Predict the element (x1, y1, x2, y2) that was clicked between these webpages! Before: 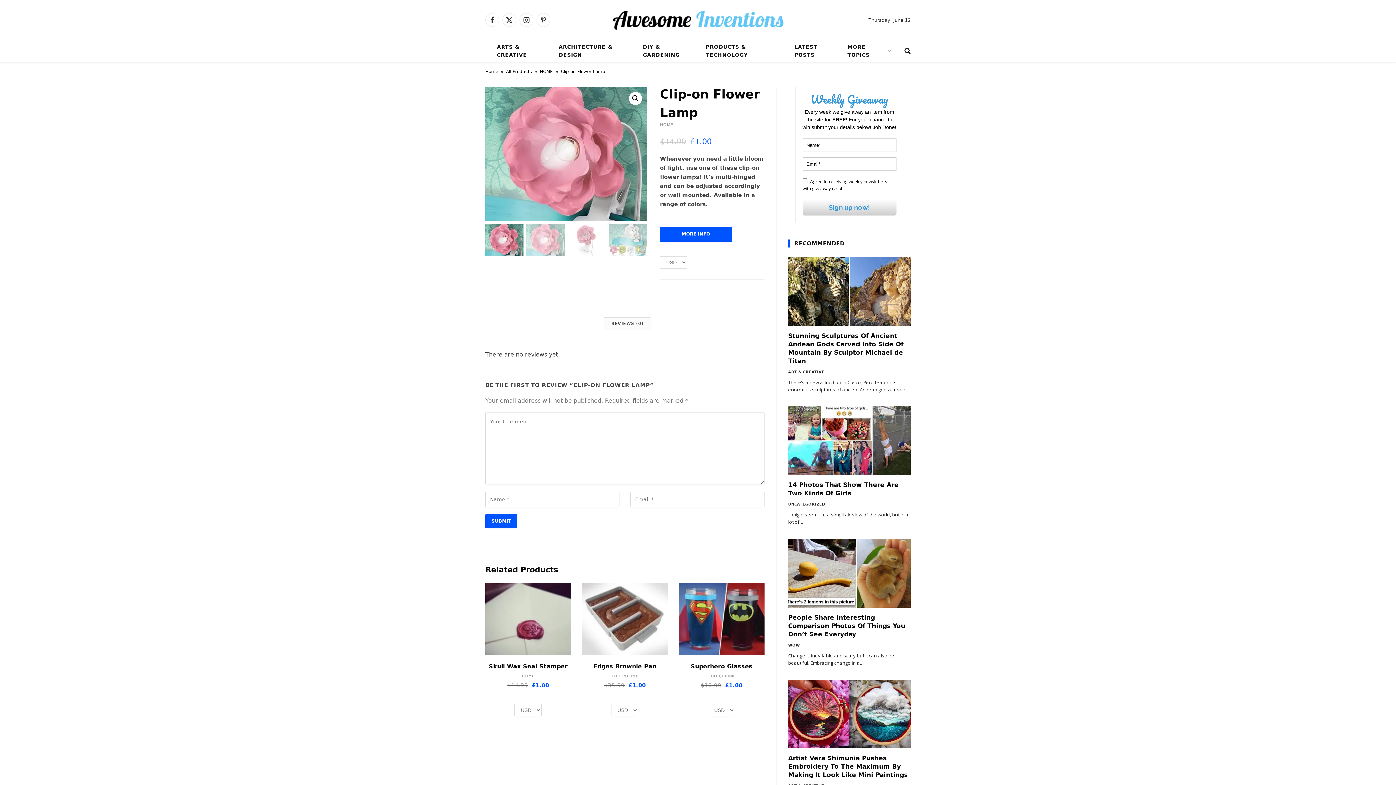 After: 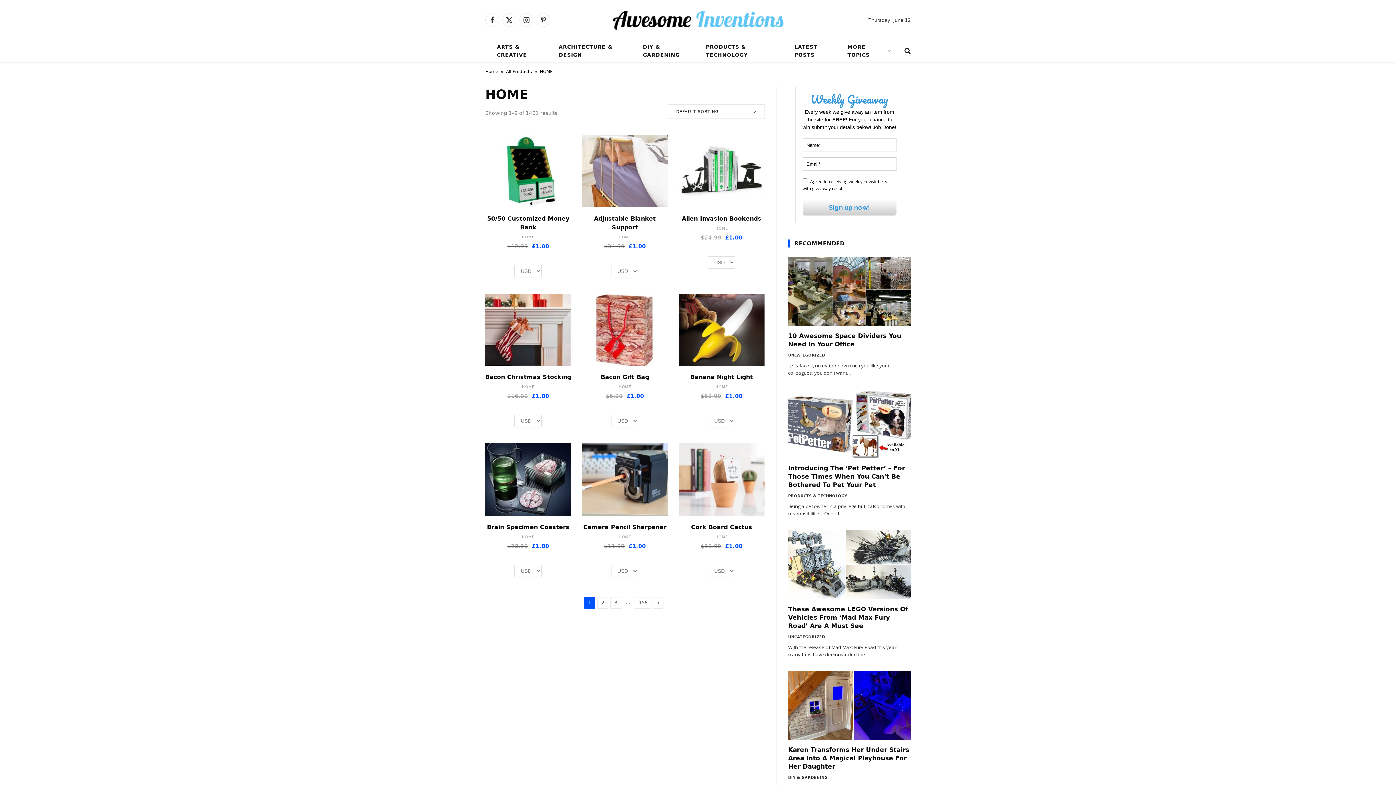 Action: bbox: (540, 69, 553, 74) label: HOME